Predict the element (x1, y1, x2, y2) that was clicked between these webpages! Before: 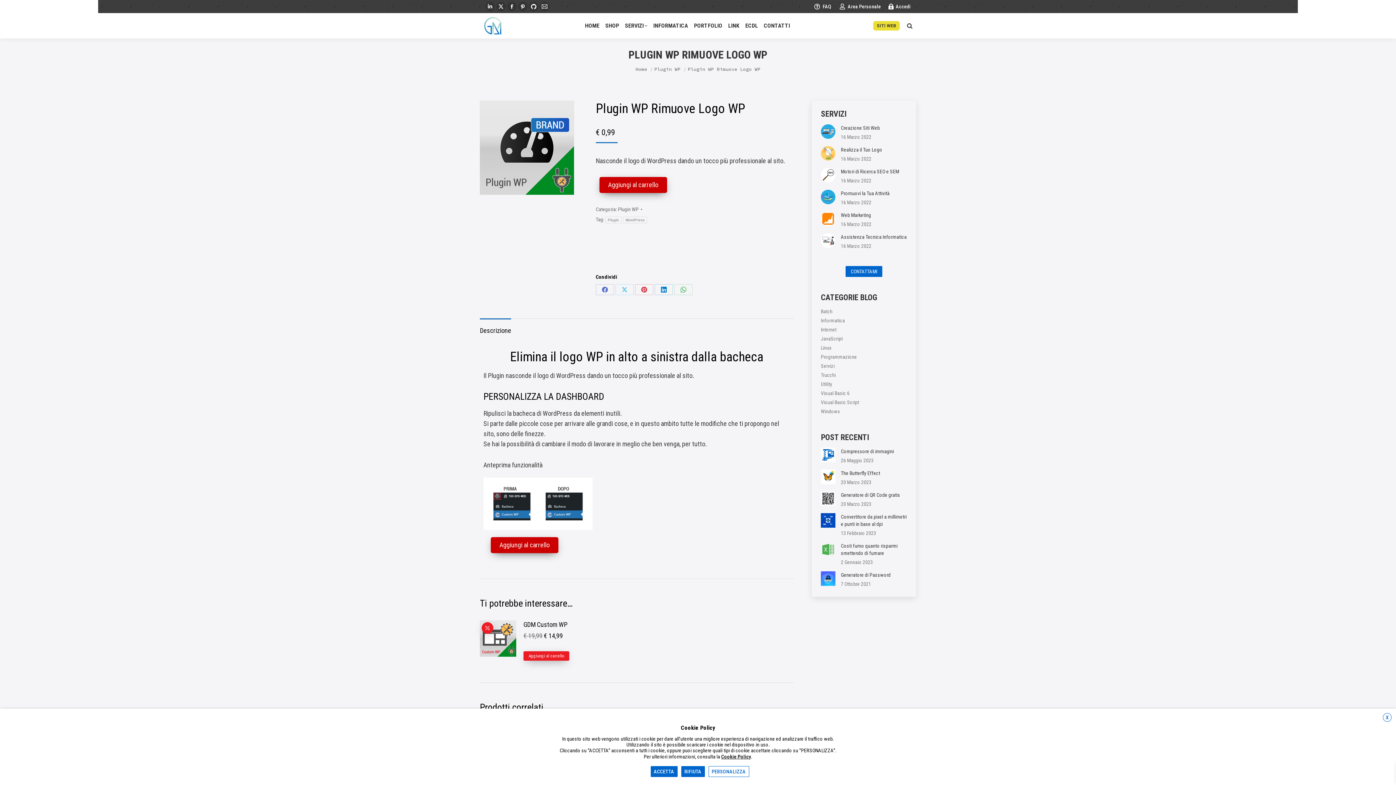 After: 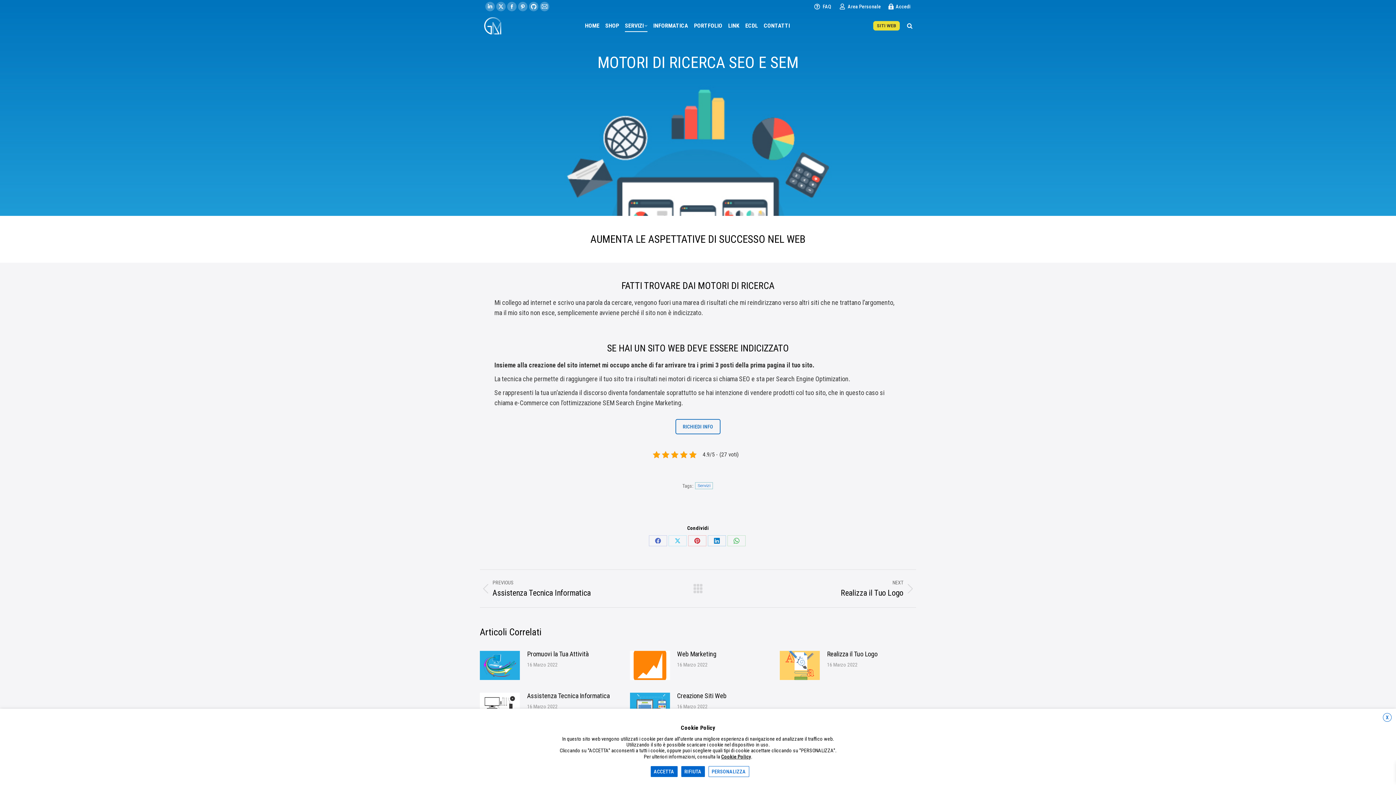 Action: label: Post image bbox: (821, 168, 835, 182)